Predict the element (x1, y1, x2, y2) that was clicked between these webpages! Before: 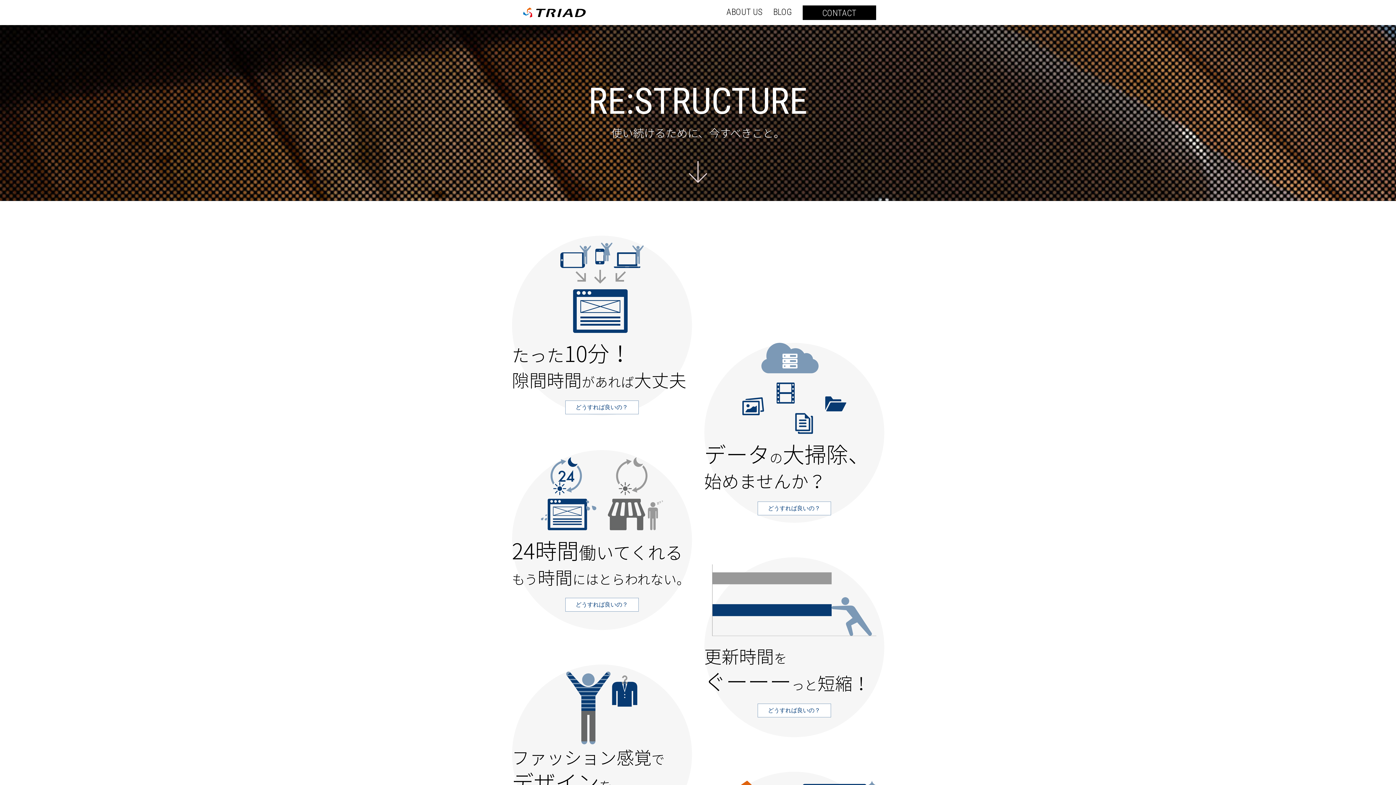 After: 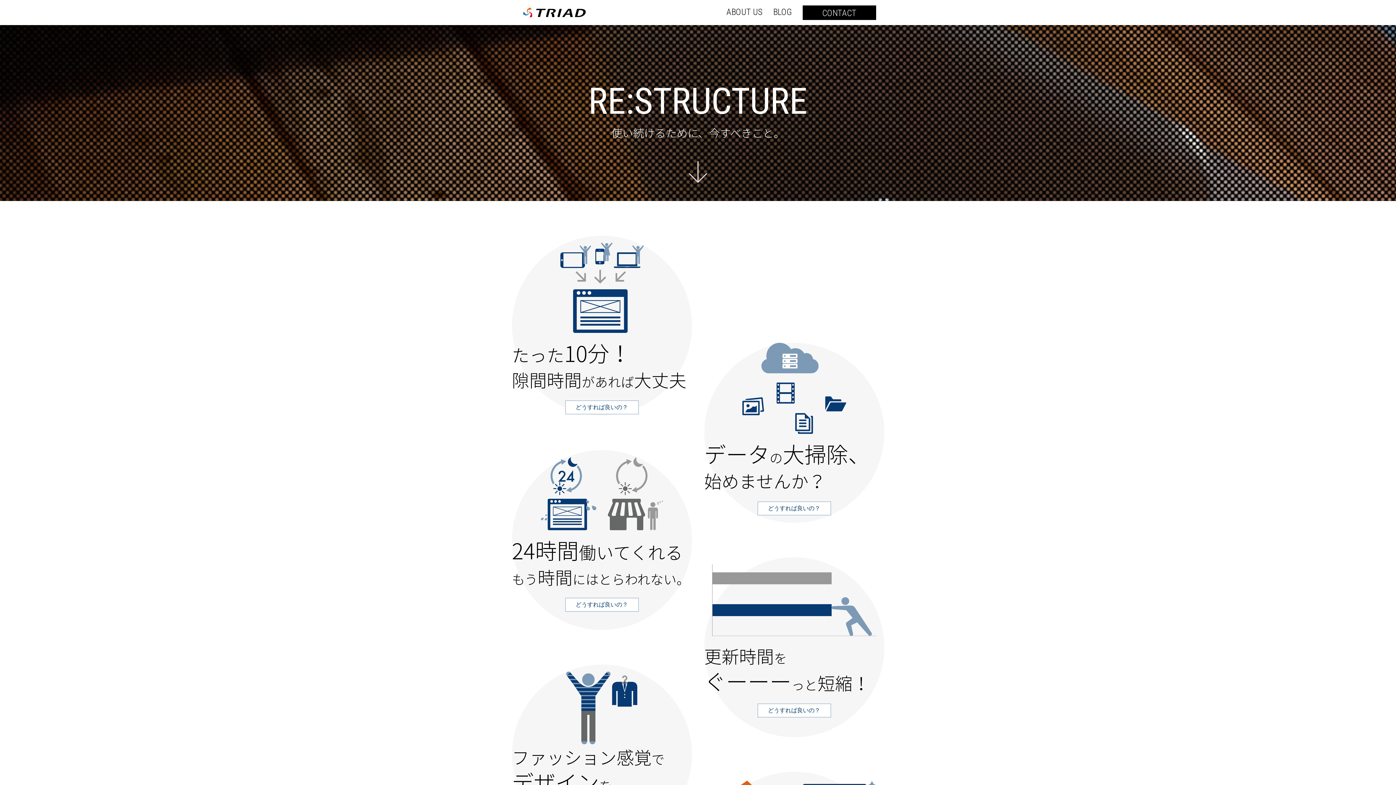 Action: bbox: (520, 9, 589, 22)